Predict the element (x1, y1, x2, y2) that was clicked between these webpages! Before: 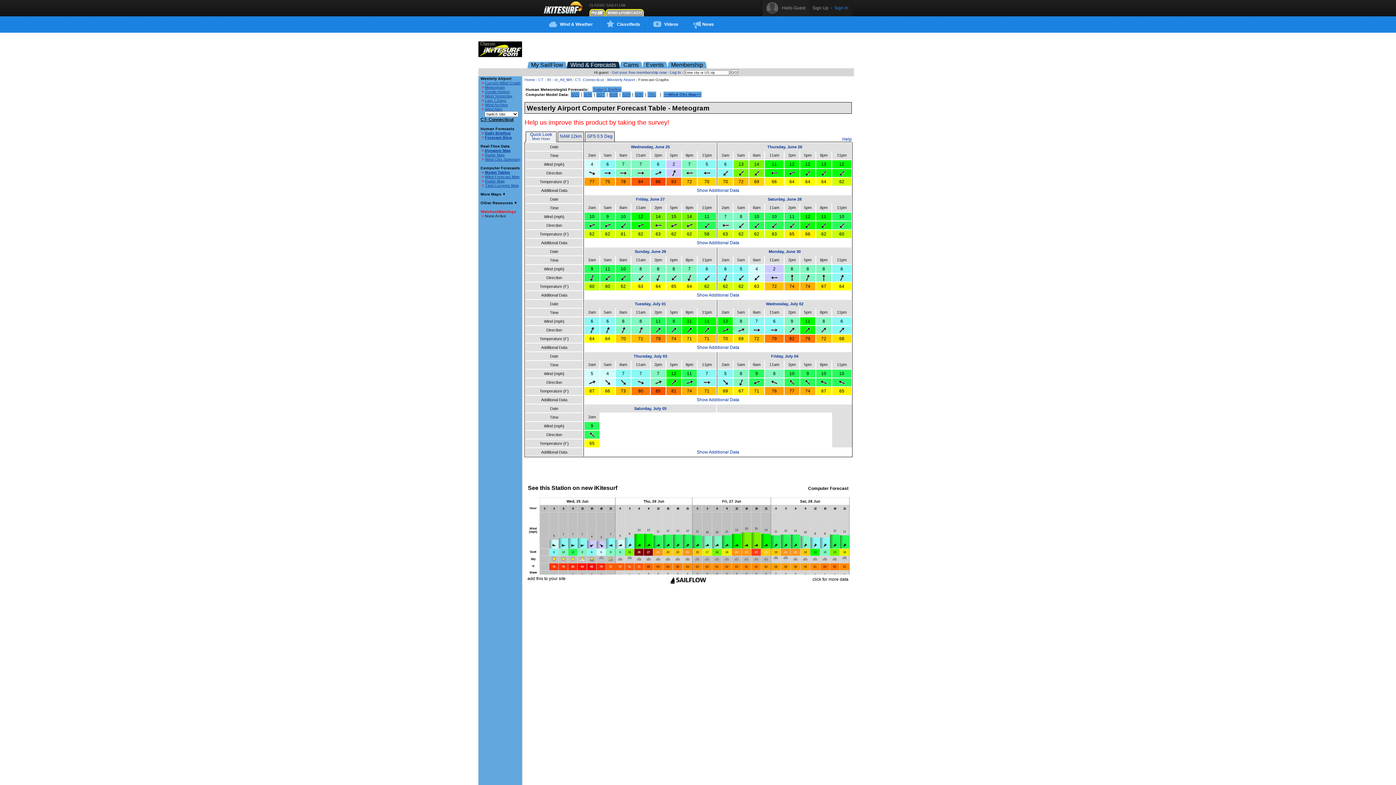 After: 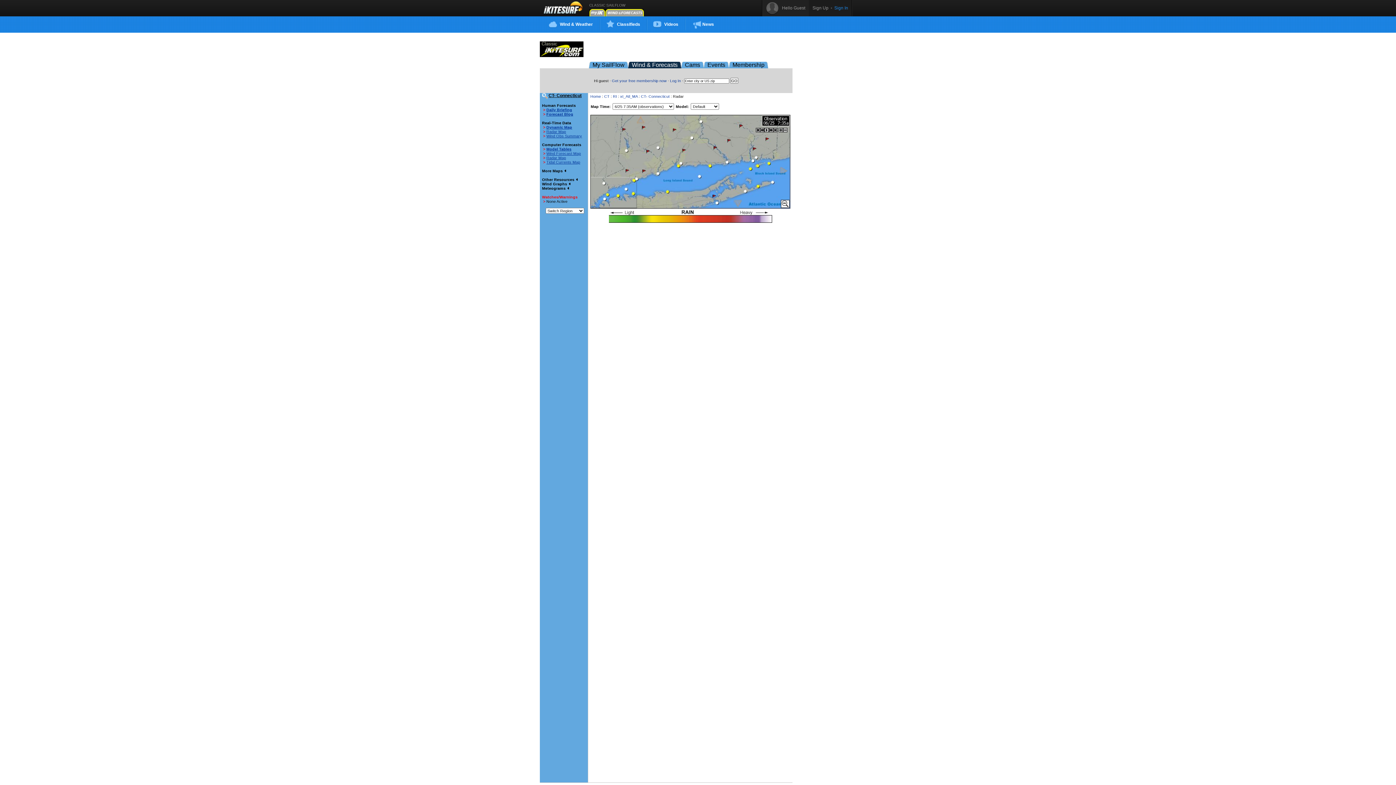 Action: label: Radar Map bbox: (485, 152, 504, 157)